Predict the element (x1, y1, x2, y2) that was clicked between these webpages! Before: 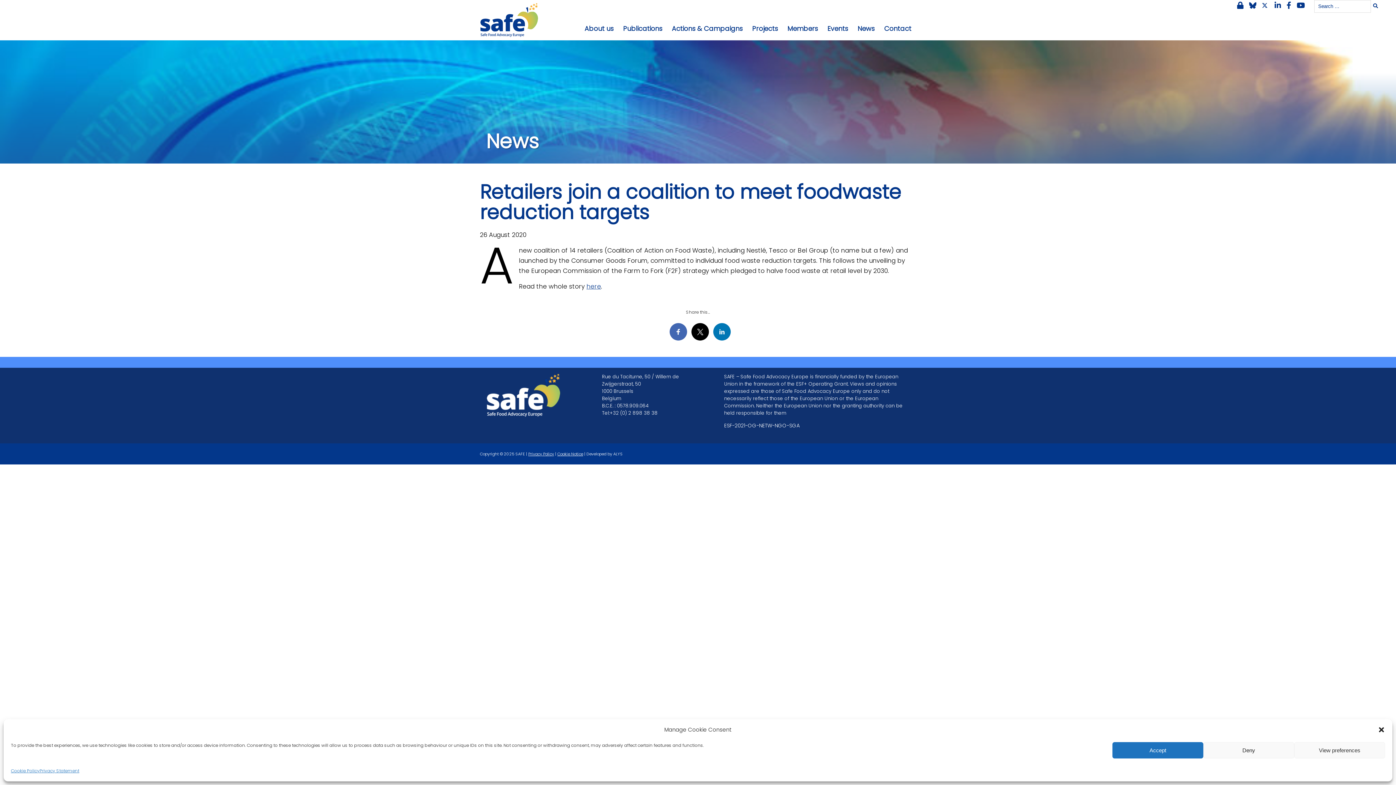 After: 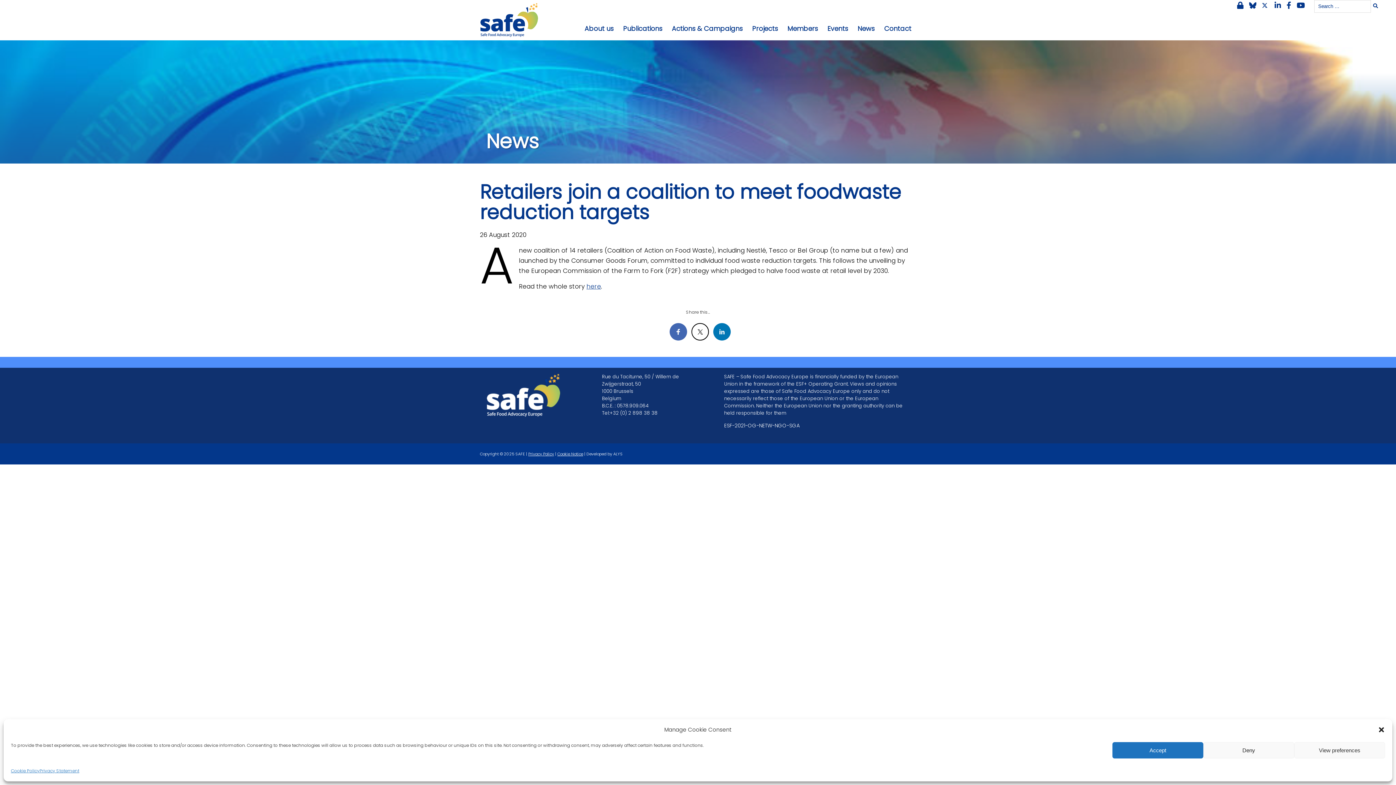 Action: bbox: (691, 323, 709, 340)